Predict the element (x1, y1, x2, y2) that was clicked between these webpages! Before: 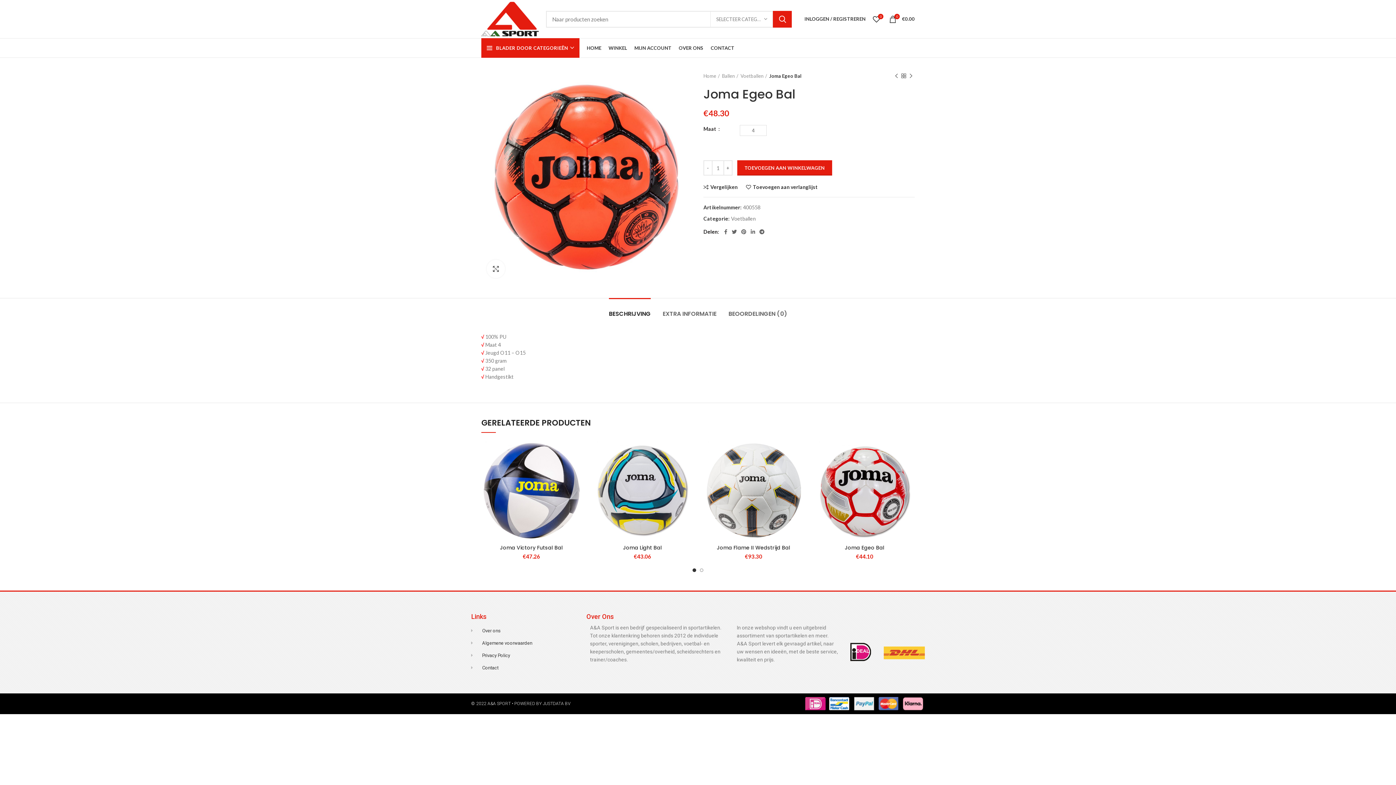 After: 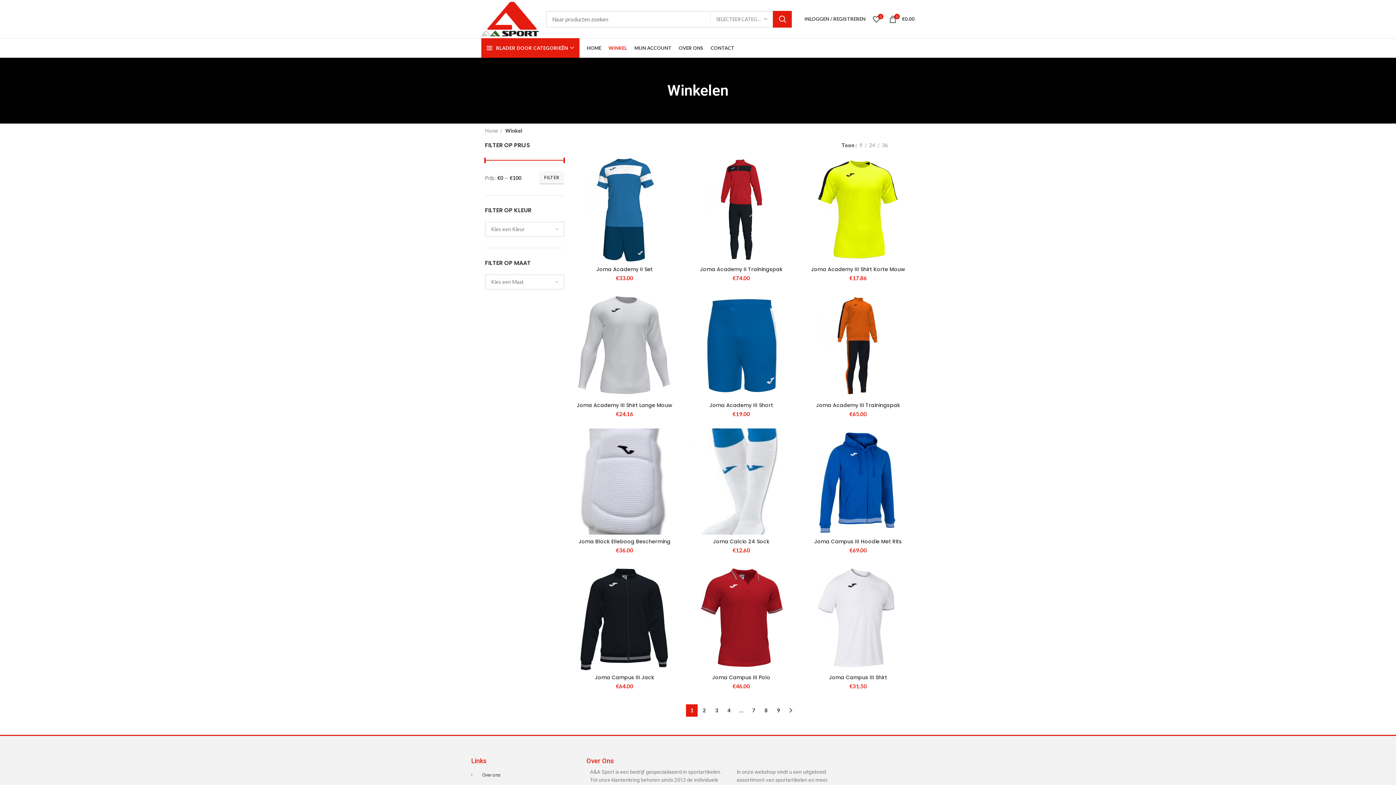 Action: bbox: (900, 72, 907, 79)